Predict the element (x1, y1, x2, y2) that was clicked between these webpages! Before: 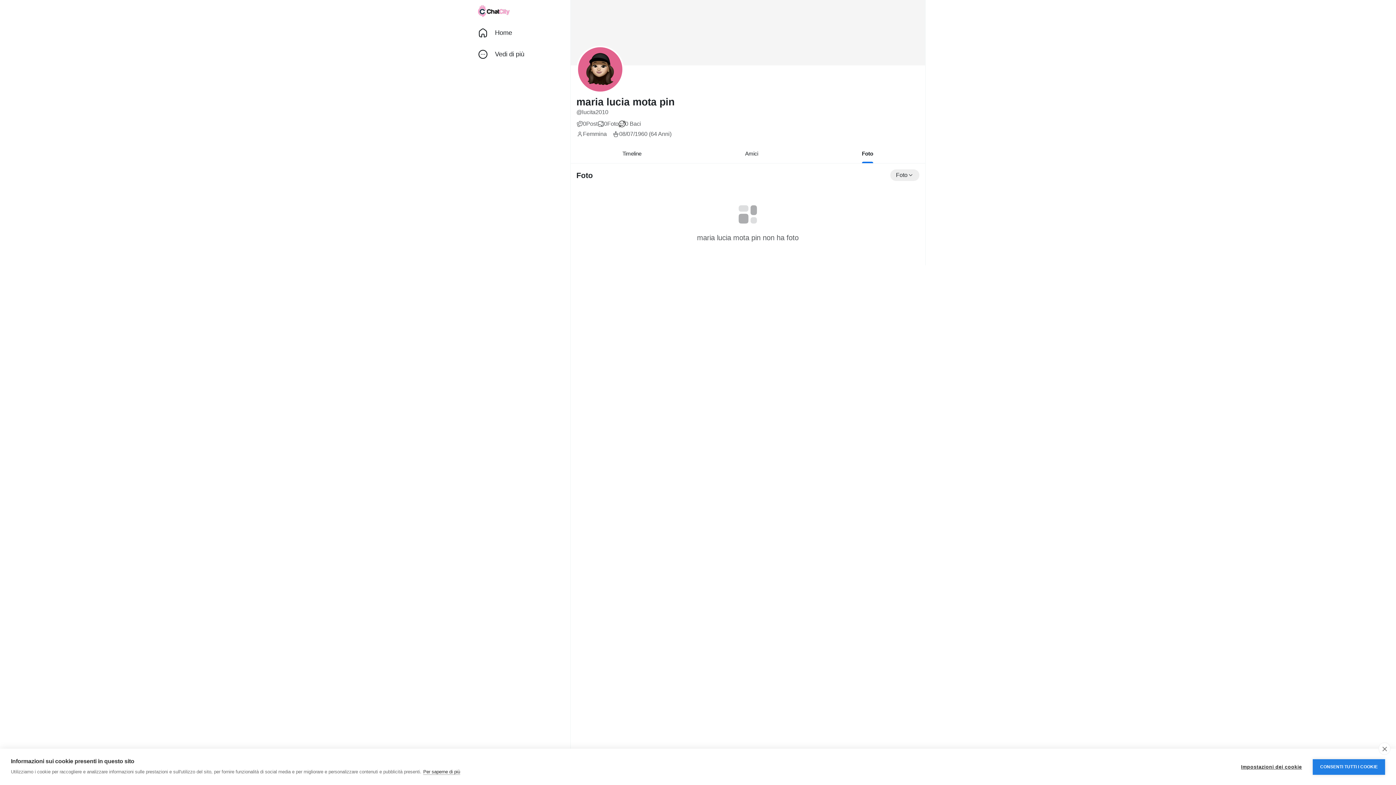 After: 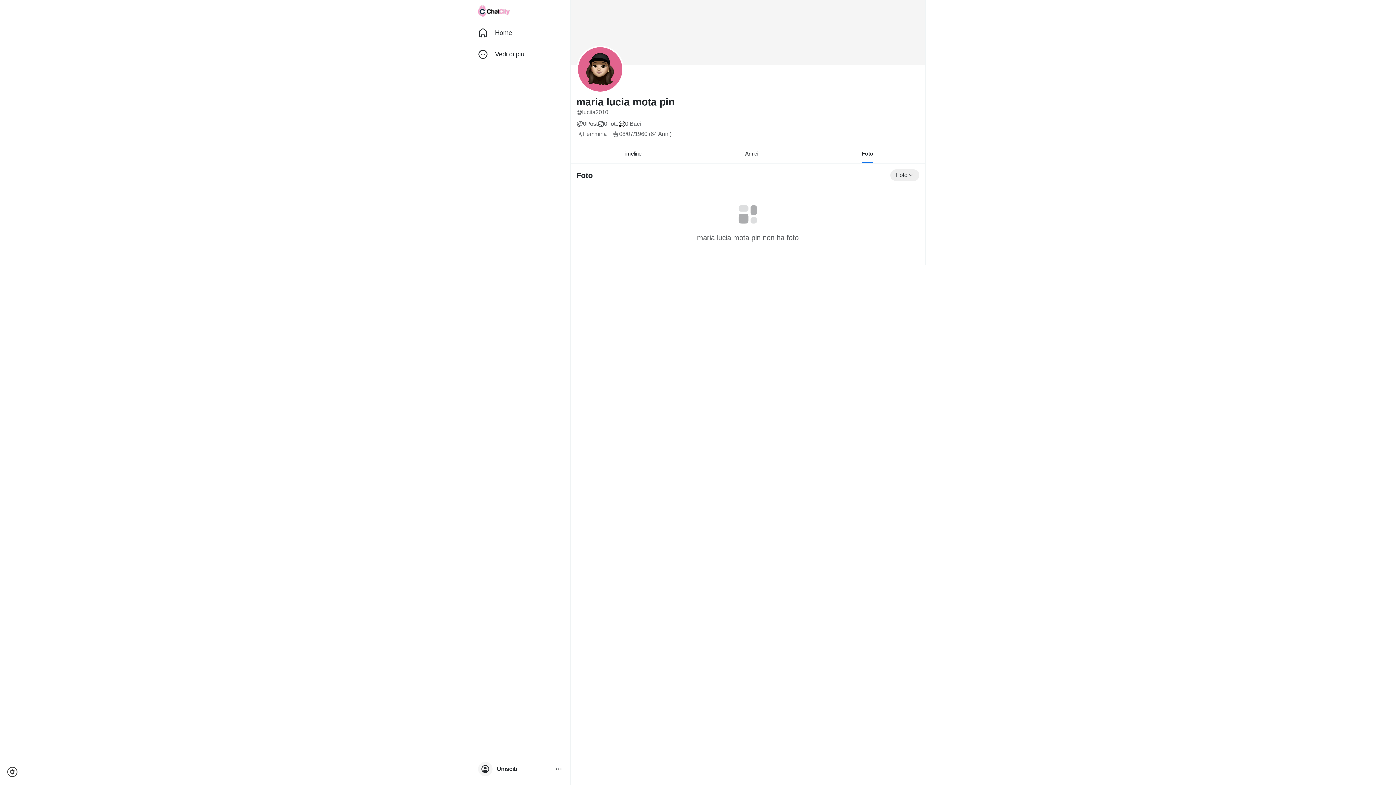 Action: label: CONSENTI TUTTI I COOKIE bbox: (1313, 759, 1385, 775)